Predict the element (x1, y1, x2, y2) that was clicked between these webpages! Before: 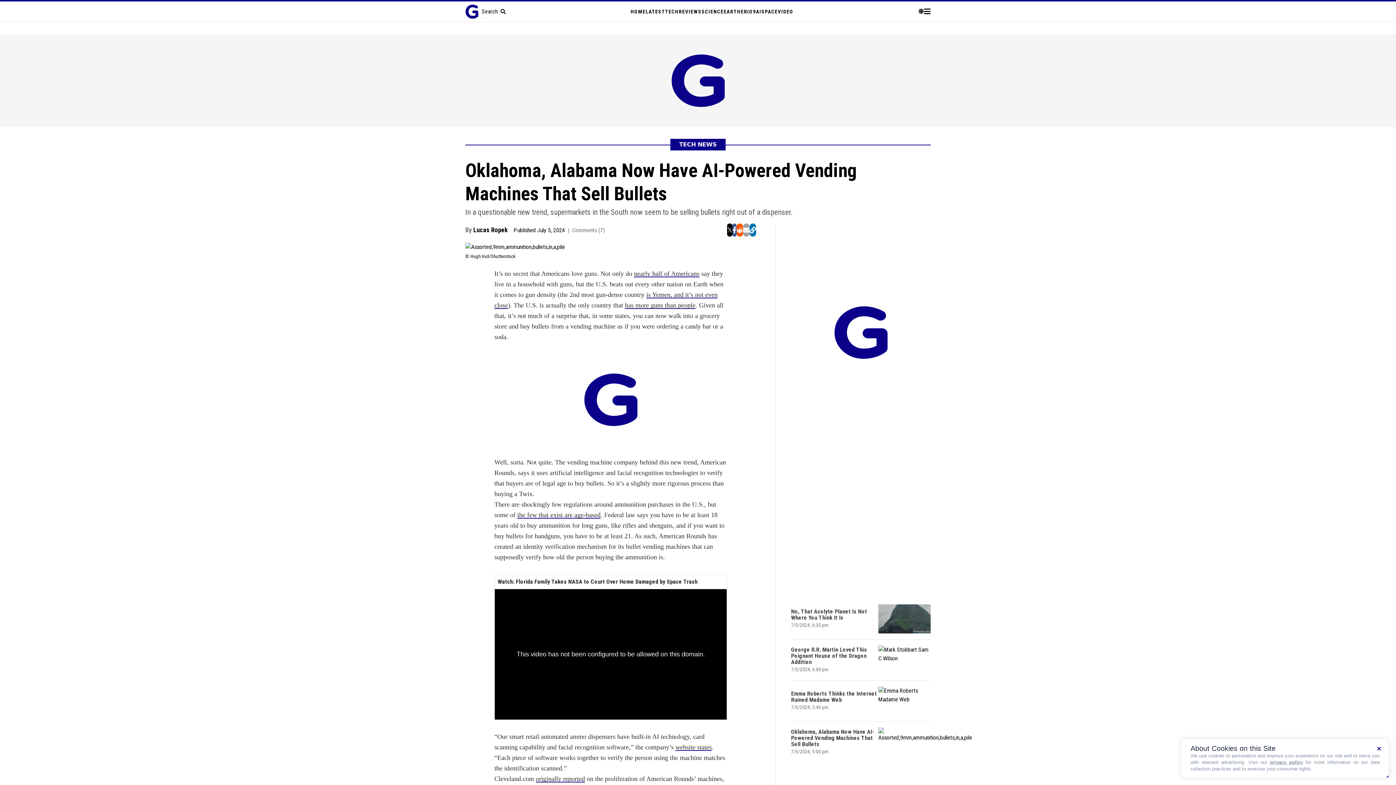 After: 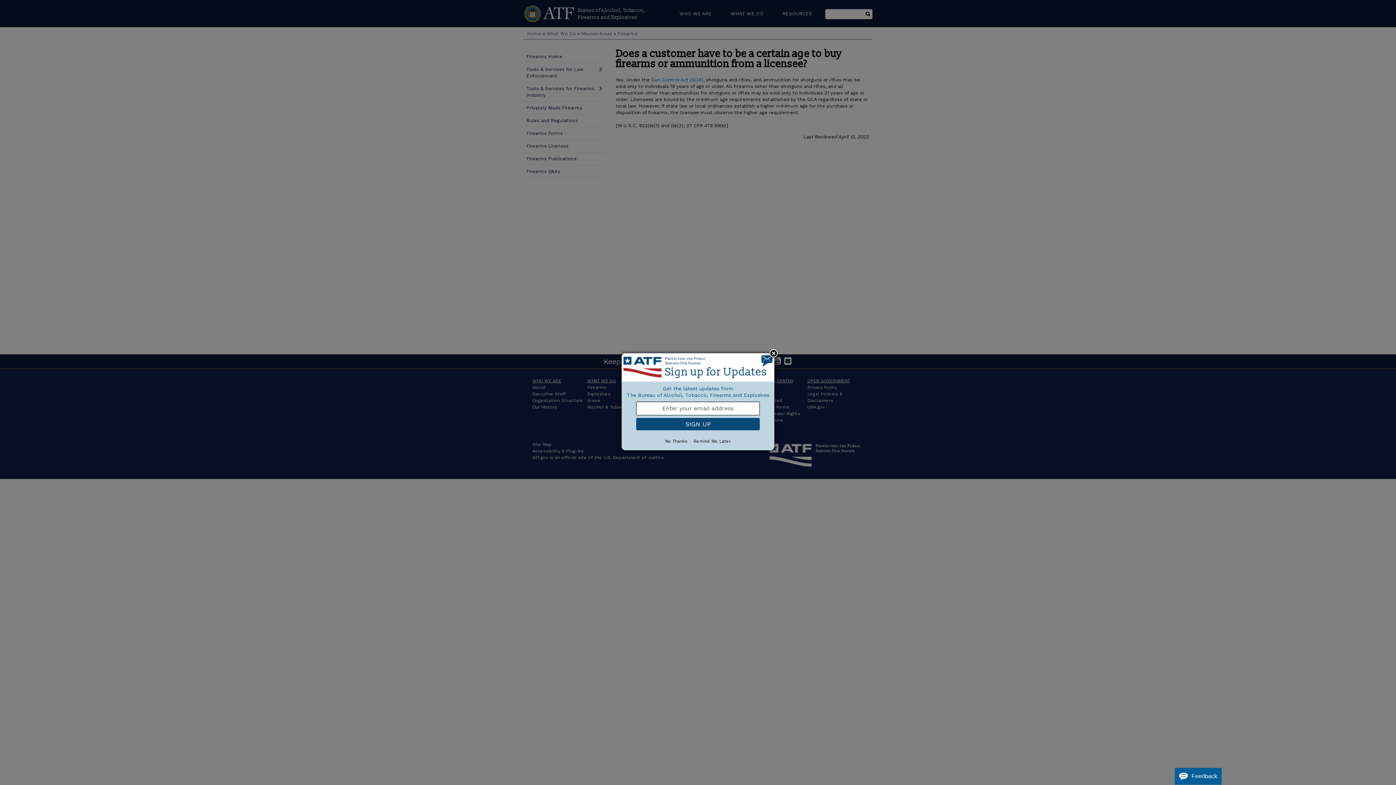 Action: bbox: (517, 511, 600, 518) label: the few that exist are age-based